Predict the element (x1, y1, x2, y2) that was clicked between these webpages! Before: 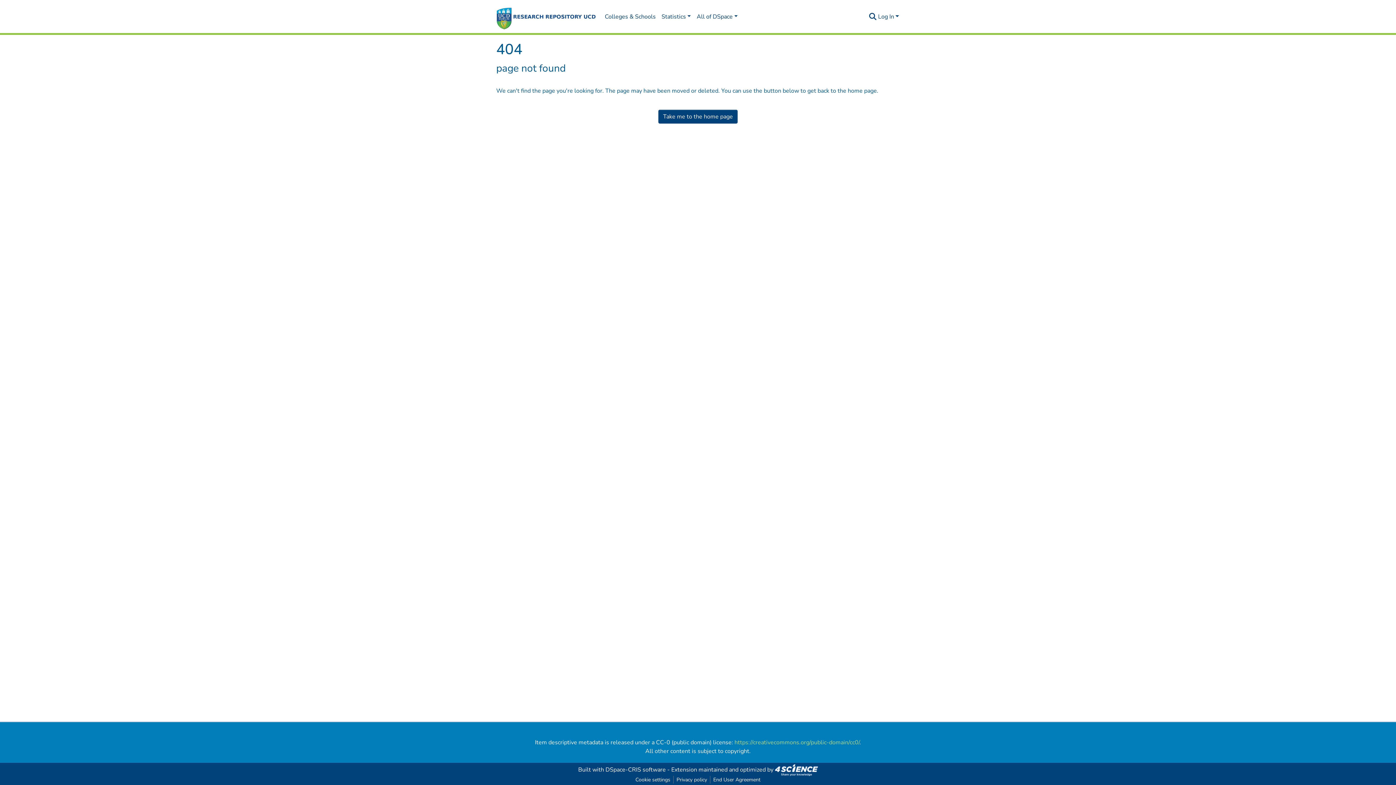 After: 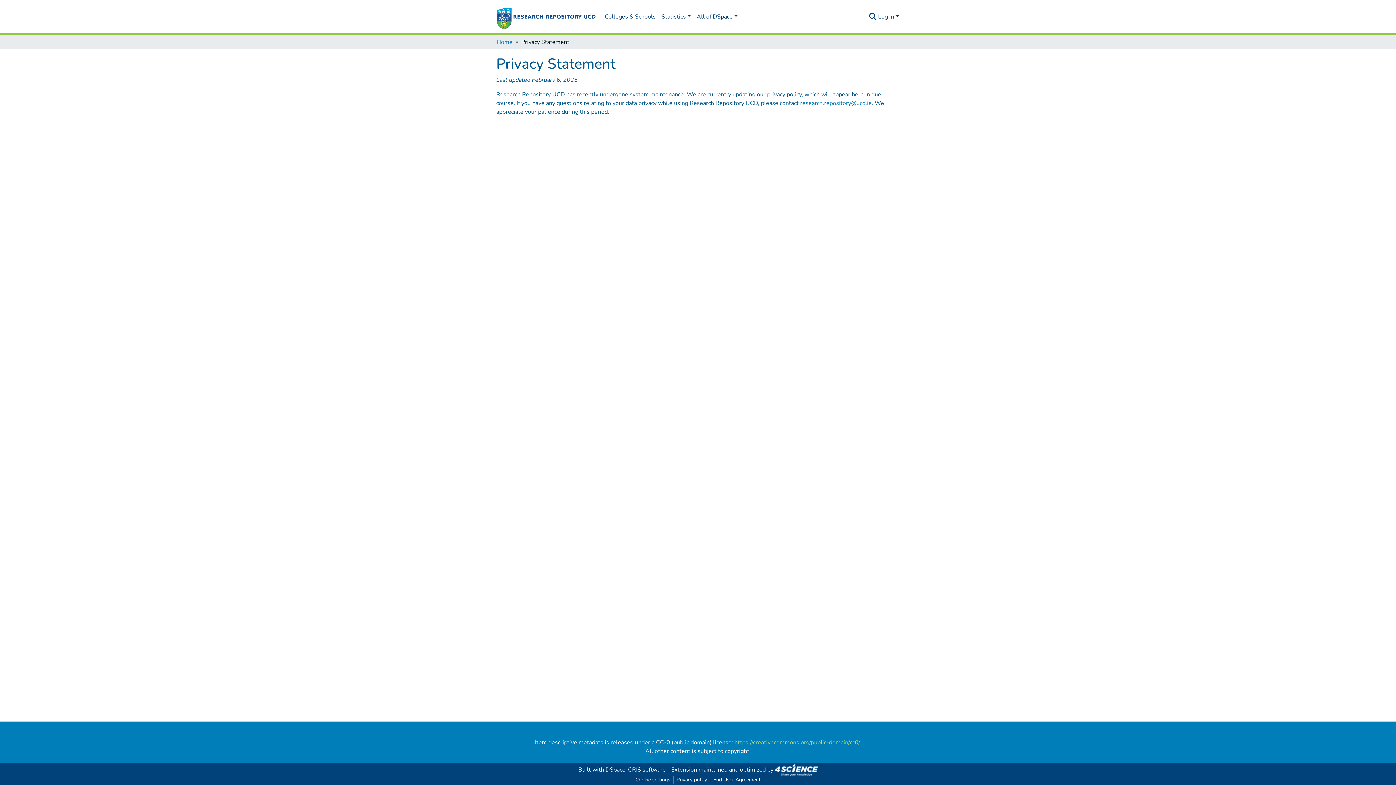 Action: bbox: (673, 776, 710, 784) label: Privacy policy